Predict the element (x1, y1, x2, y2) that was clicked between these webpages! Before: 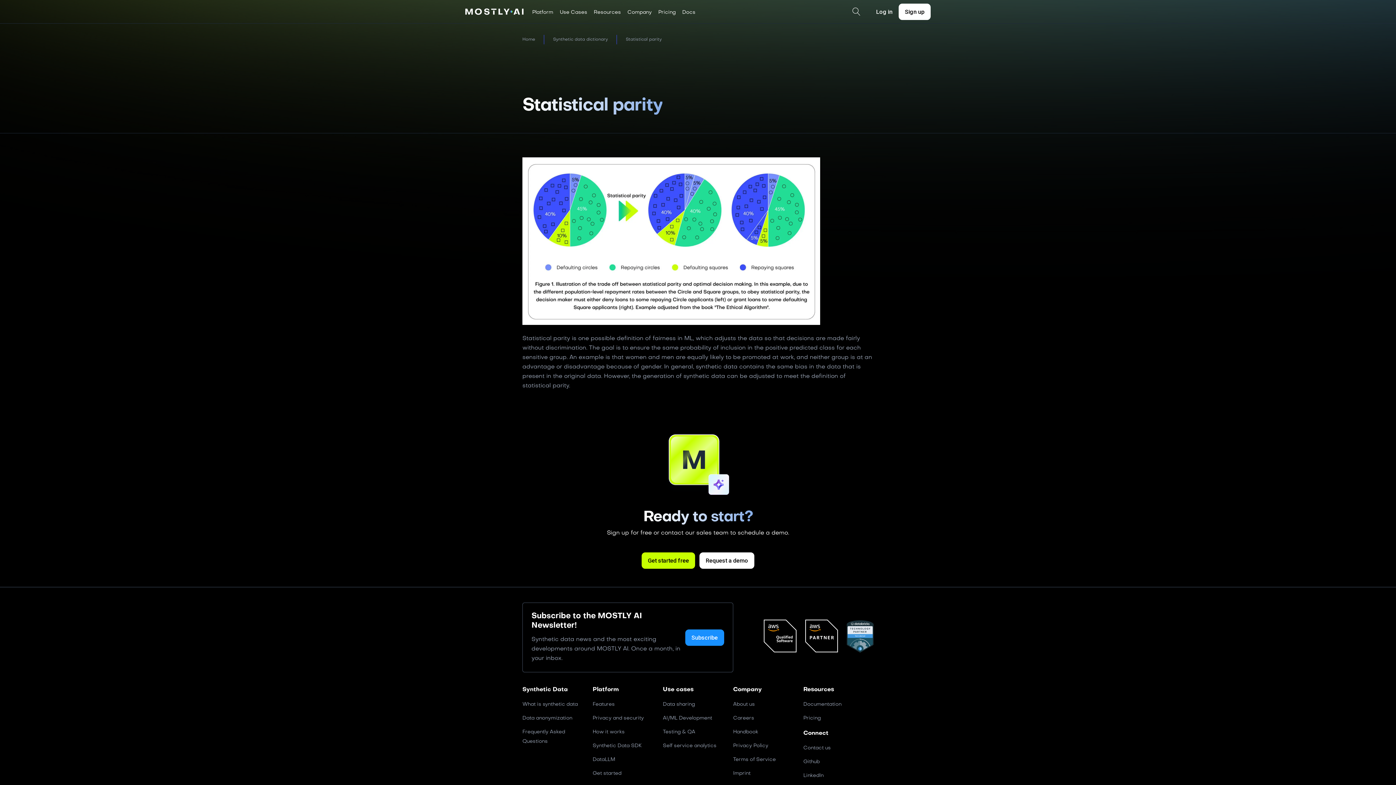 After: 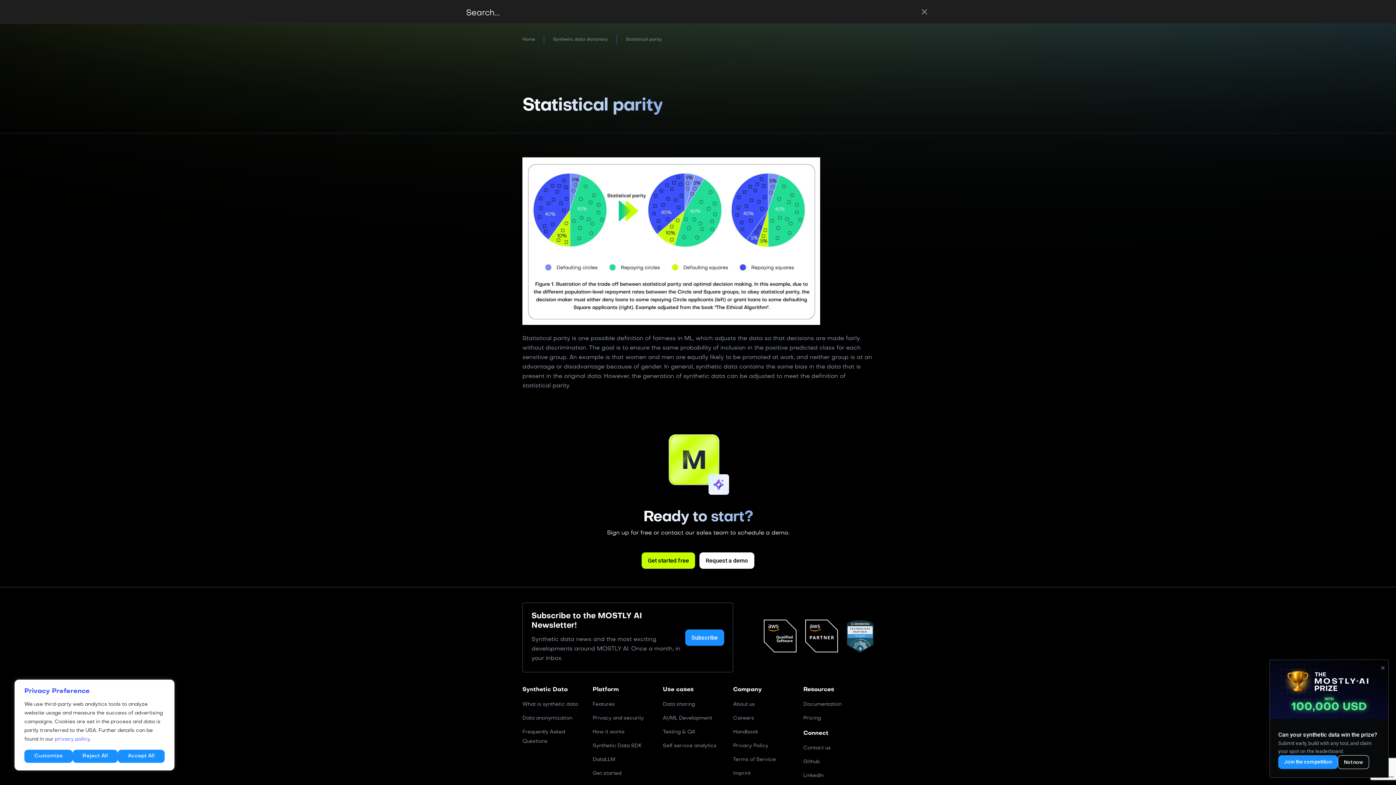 Action: bbox: (850, 7, 862, 16) label: Open search